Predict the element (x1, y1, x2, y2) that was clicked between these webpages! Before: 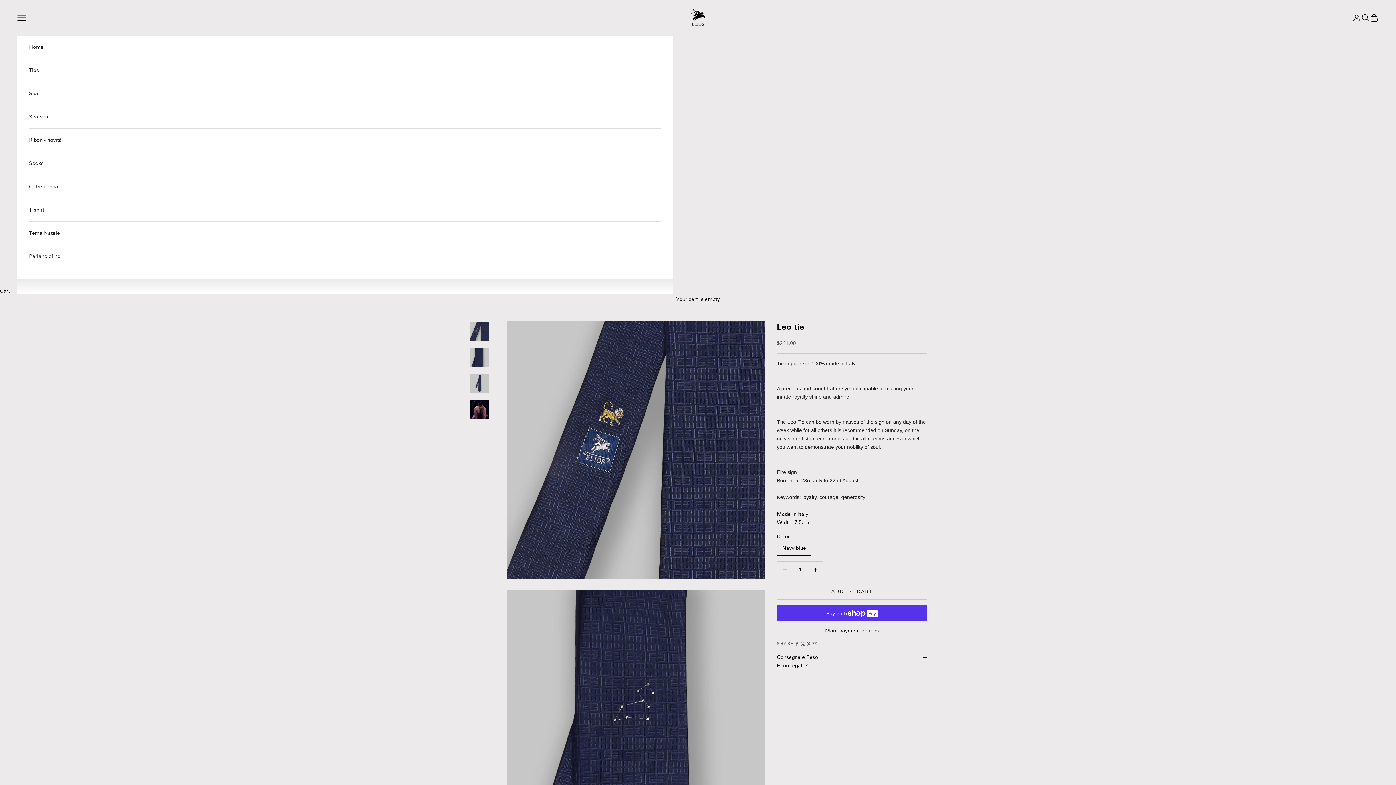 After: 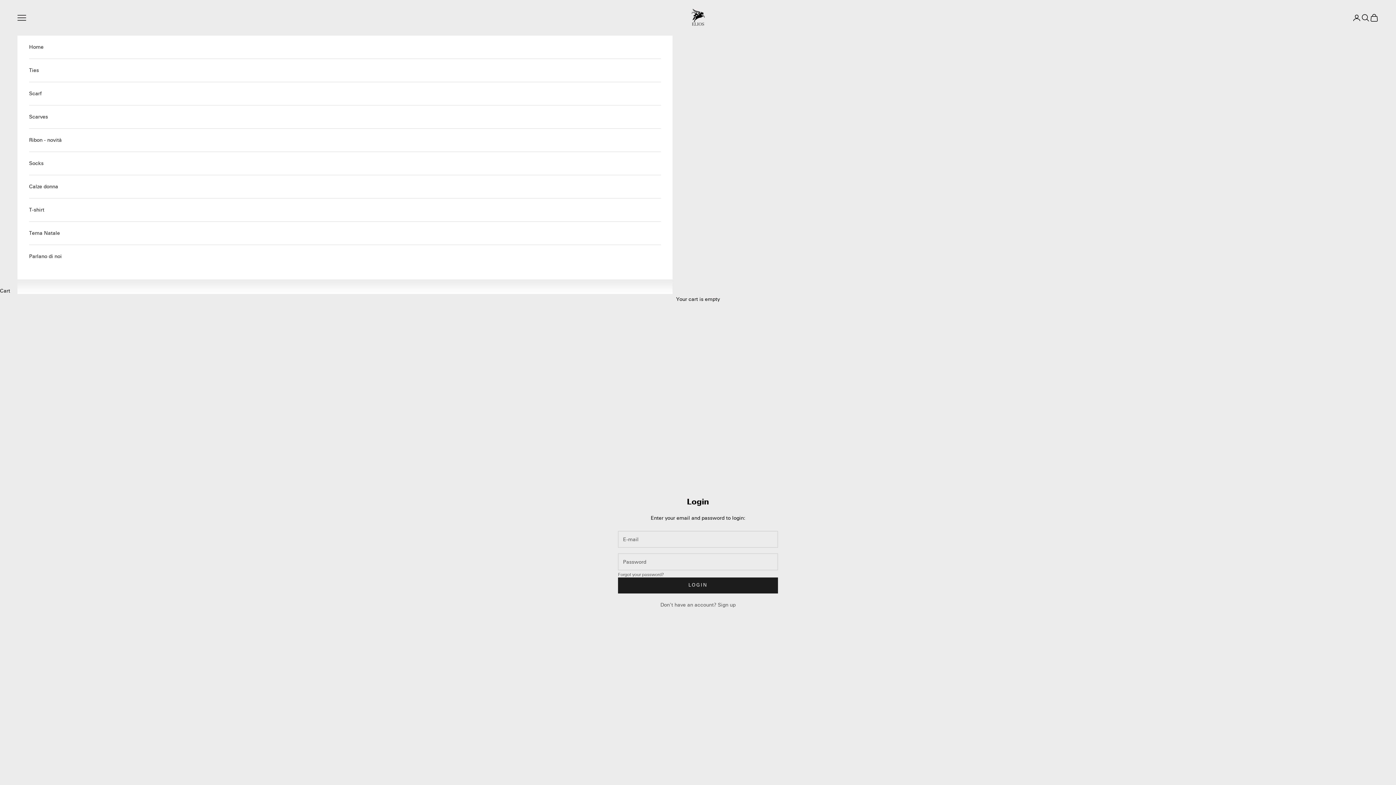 Action: bbox: (1352, 13, 1361, 22) label: Login